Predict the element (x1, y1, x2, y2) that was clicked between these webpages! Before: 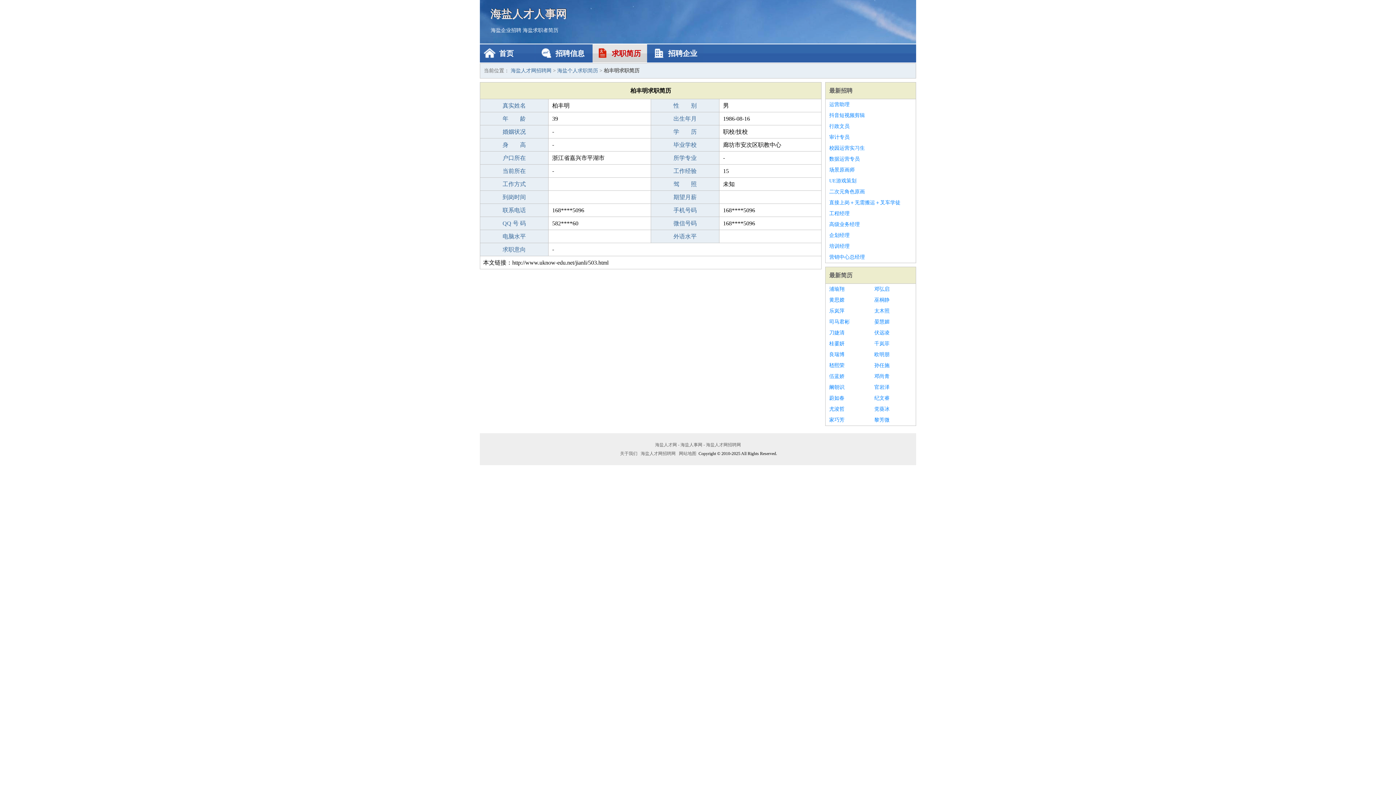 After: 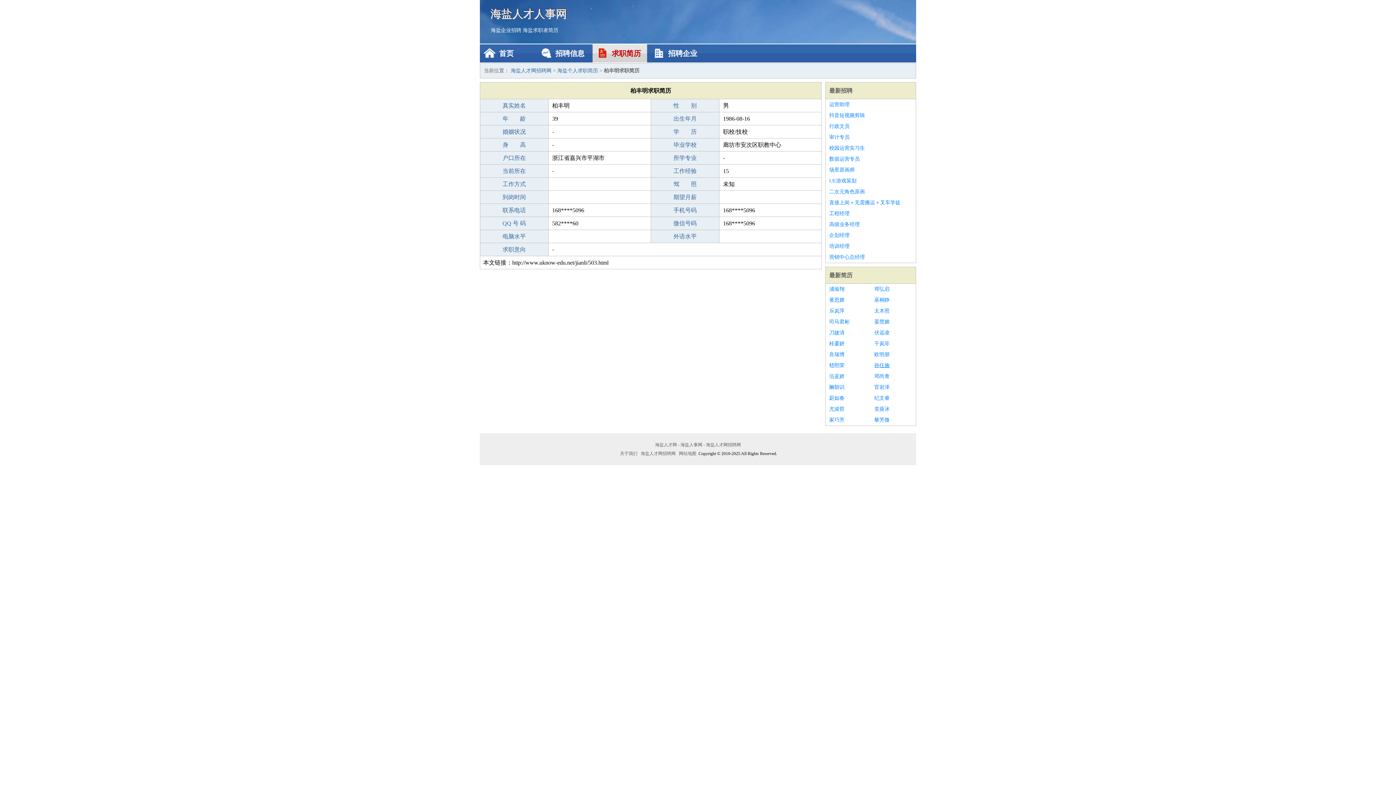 Action: bbox: (874, 360, 912, 371) label: 孙任施